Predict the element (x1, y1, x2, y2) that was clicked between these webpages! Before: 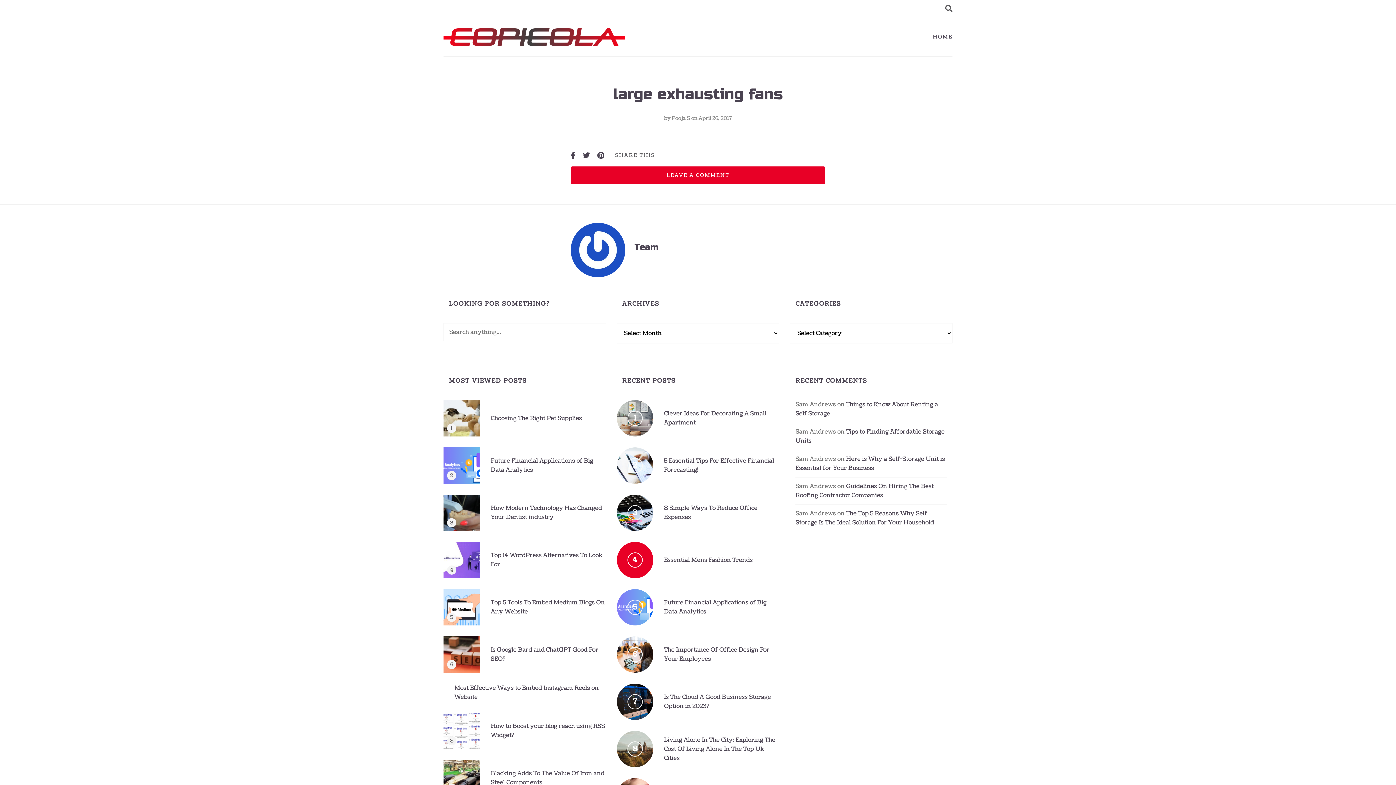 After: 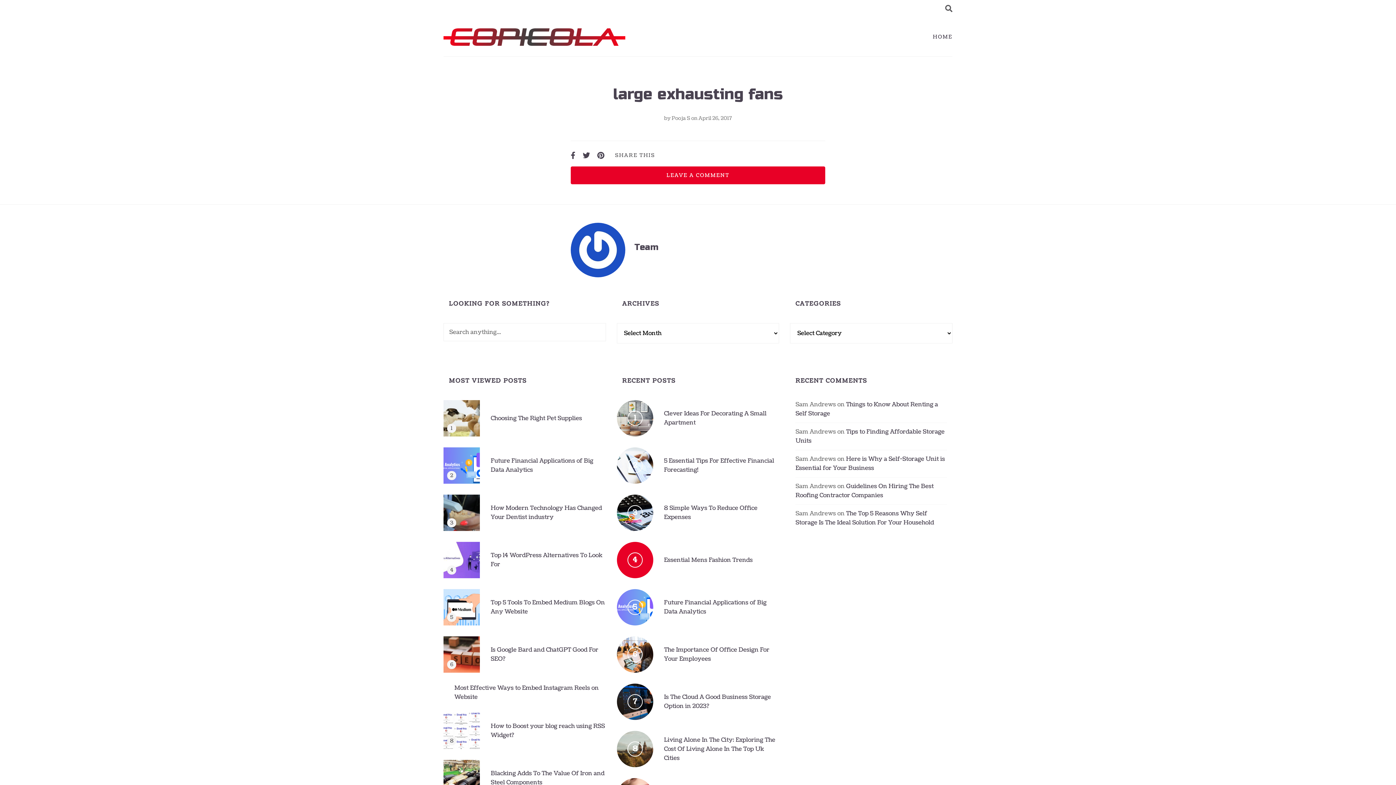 Action: bbox: (582, 152, 590, 159)